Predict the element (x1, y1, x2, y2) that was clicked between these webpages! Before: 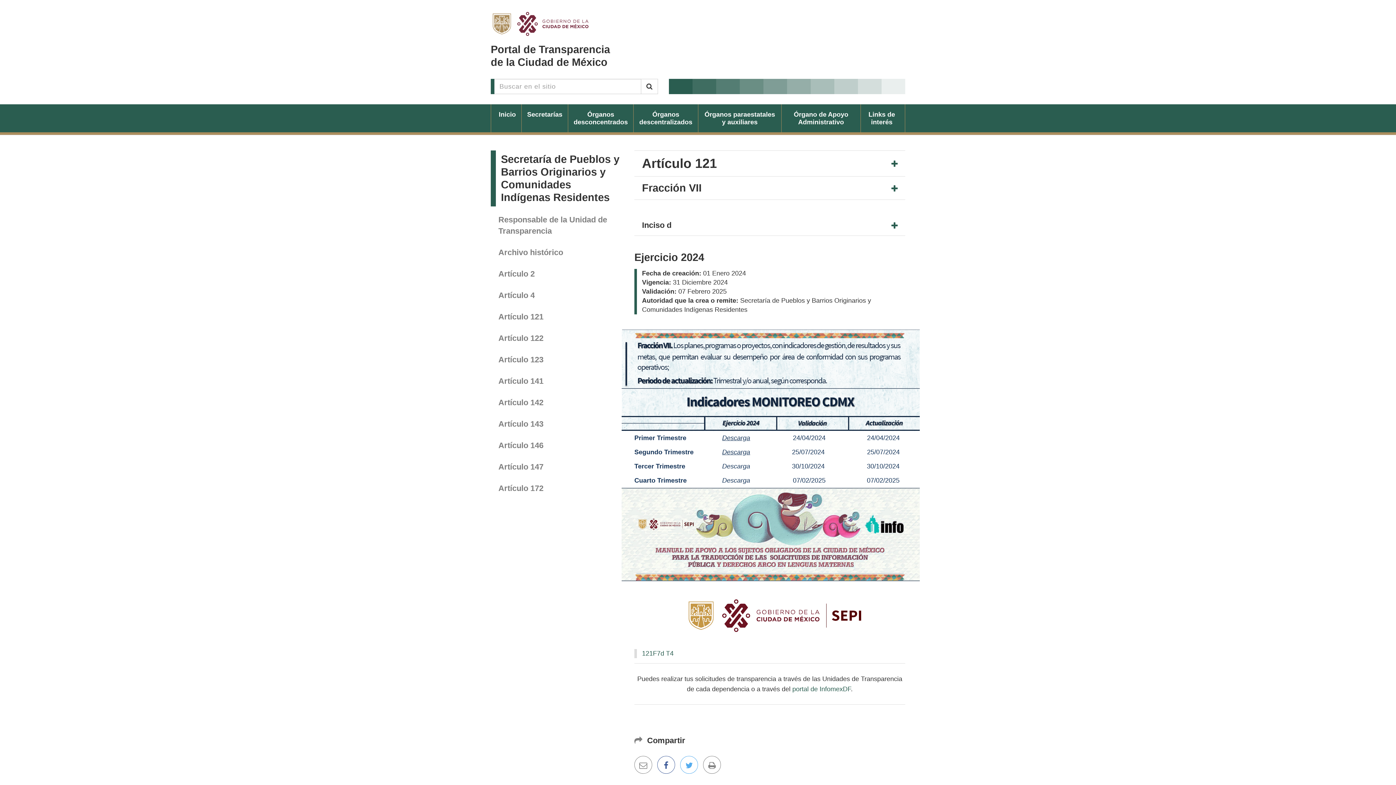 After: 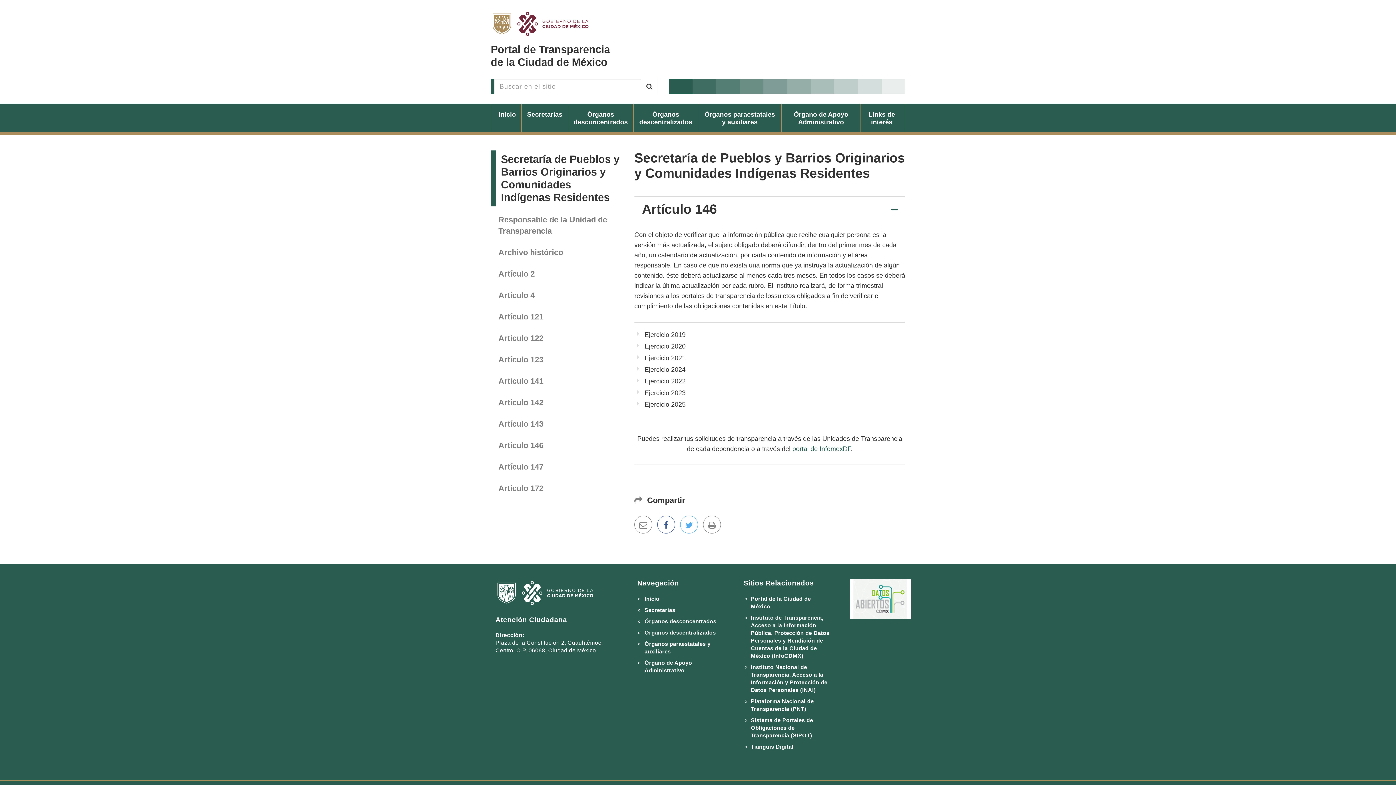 Action: label: Artículo 146 bbox: (490, 434, 623, 456)